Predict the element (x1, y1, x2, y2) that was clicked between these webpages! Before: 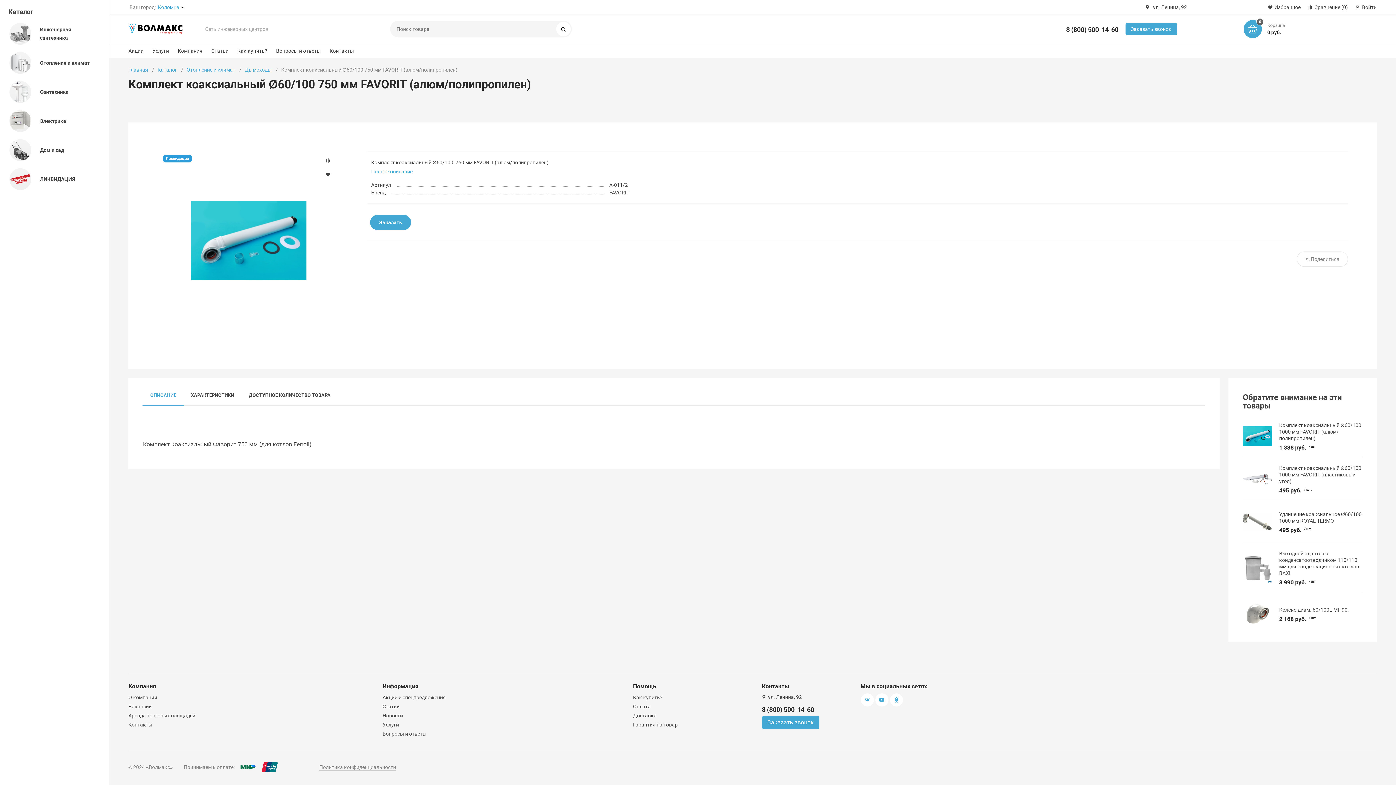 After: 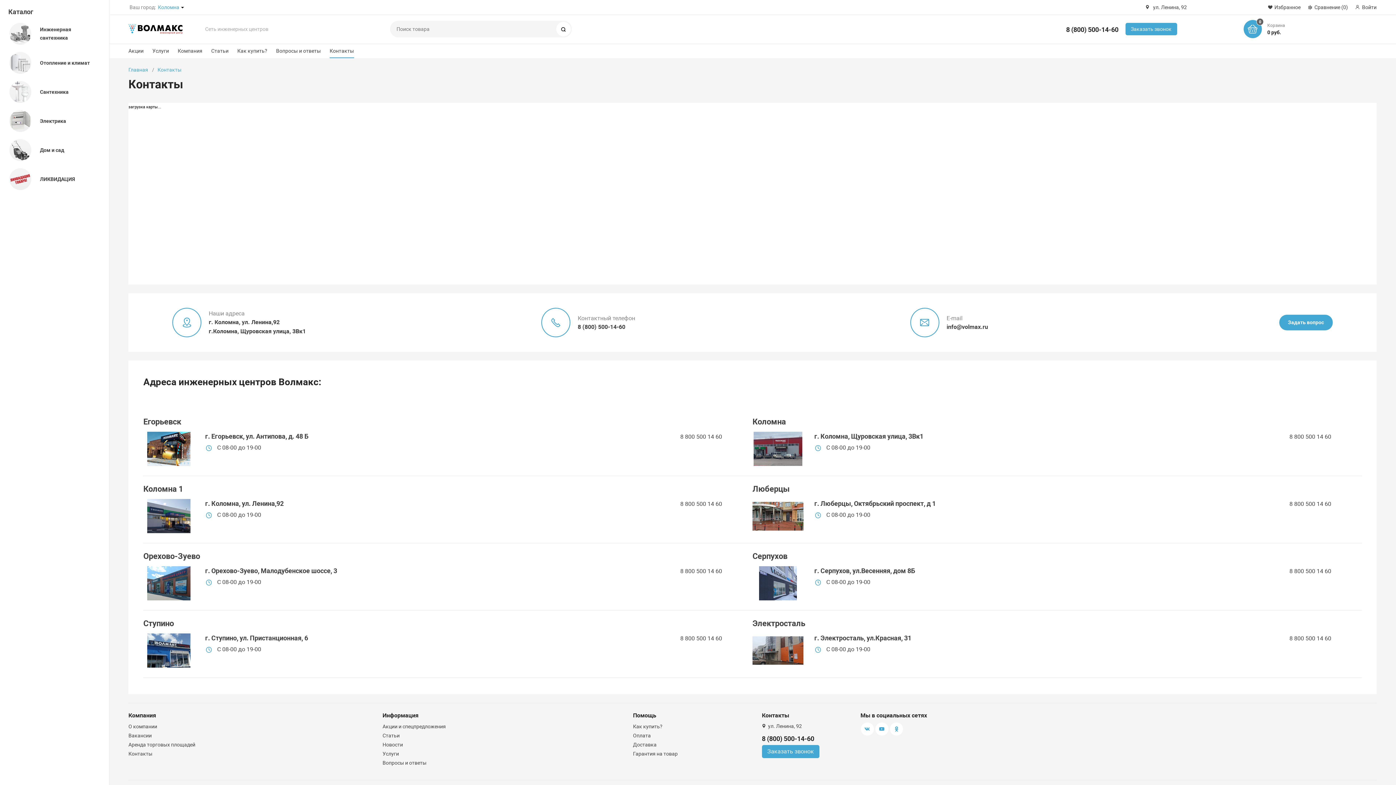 Action: bbox: (329, 46, 354, 58) label: Контакты